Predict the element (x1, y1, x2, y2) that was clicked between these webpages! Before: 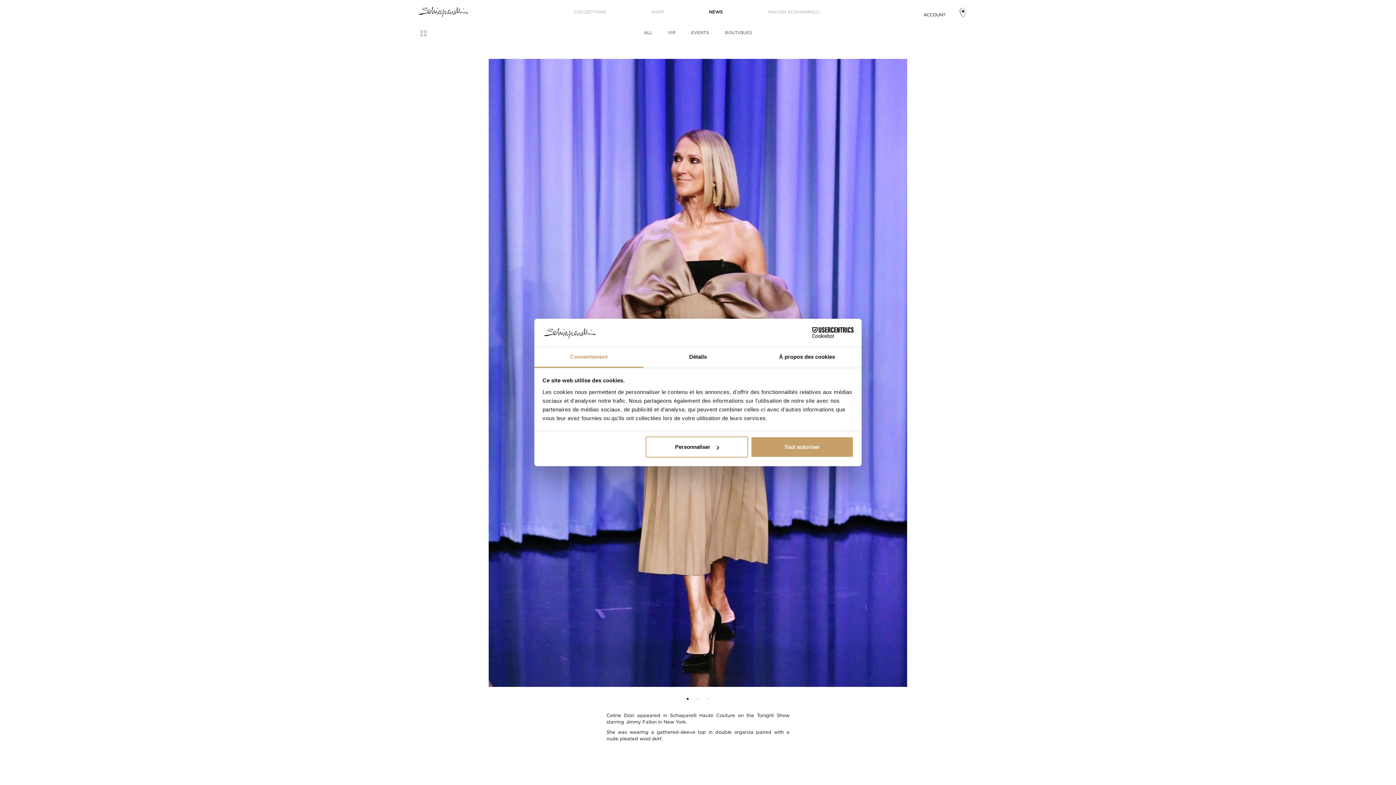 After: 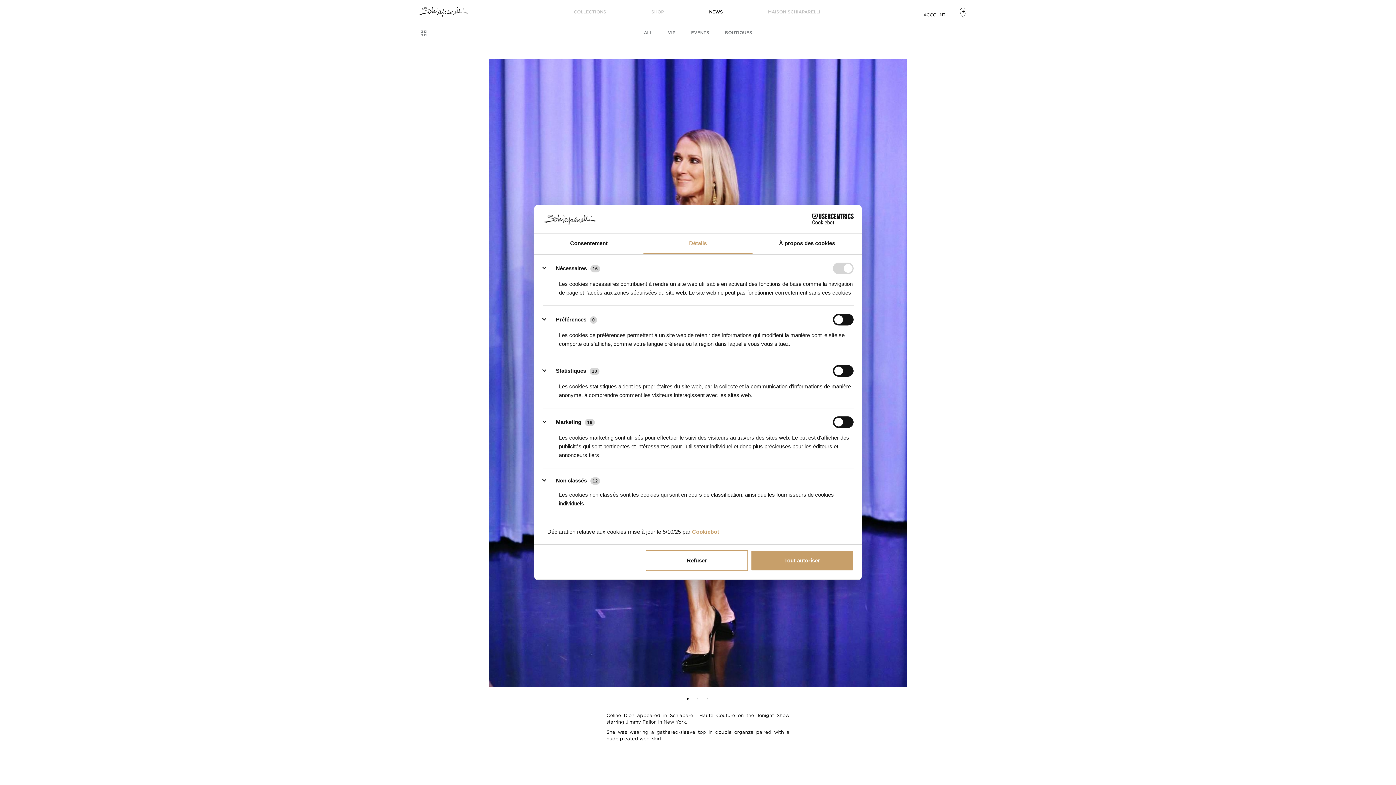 Action: label: Personnaliser bbox: (645, 436, 748, 457)